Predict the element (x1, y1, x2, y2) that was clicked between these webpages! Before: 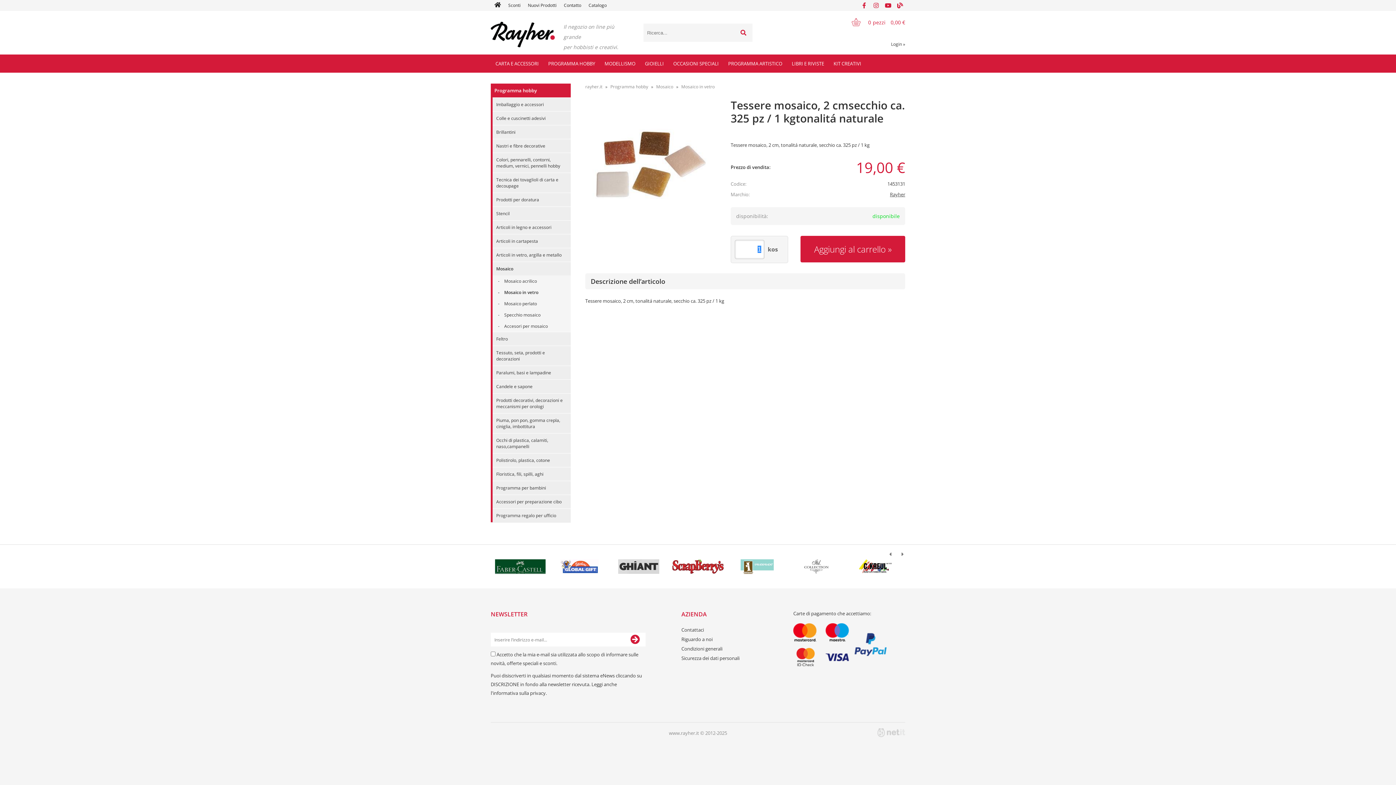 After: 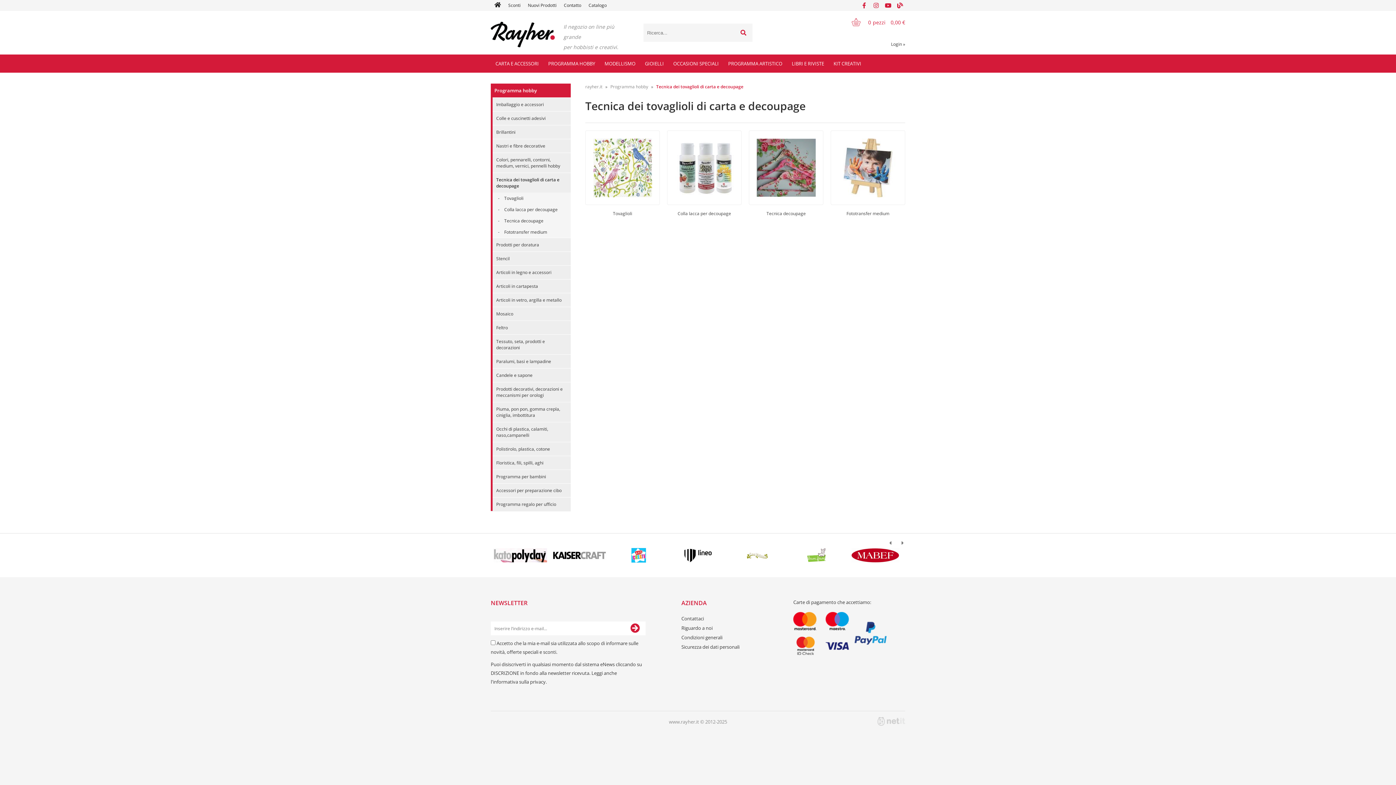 Action: bbox: (492, 173, 570, 192) label: Tecnica dei tovaglioli di carta e decoupage